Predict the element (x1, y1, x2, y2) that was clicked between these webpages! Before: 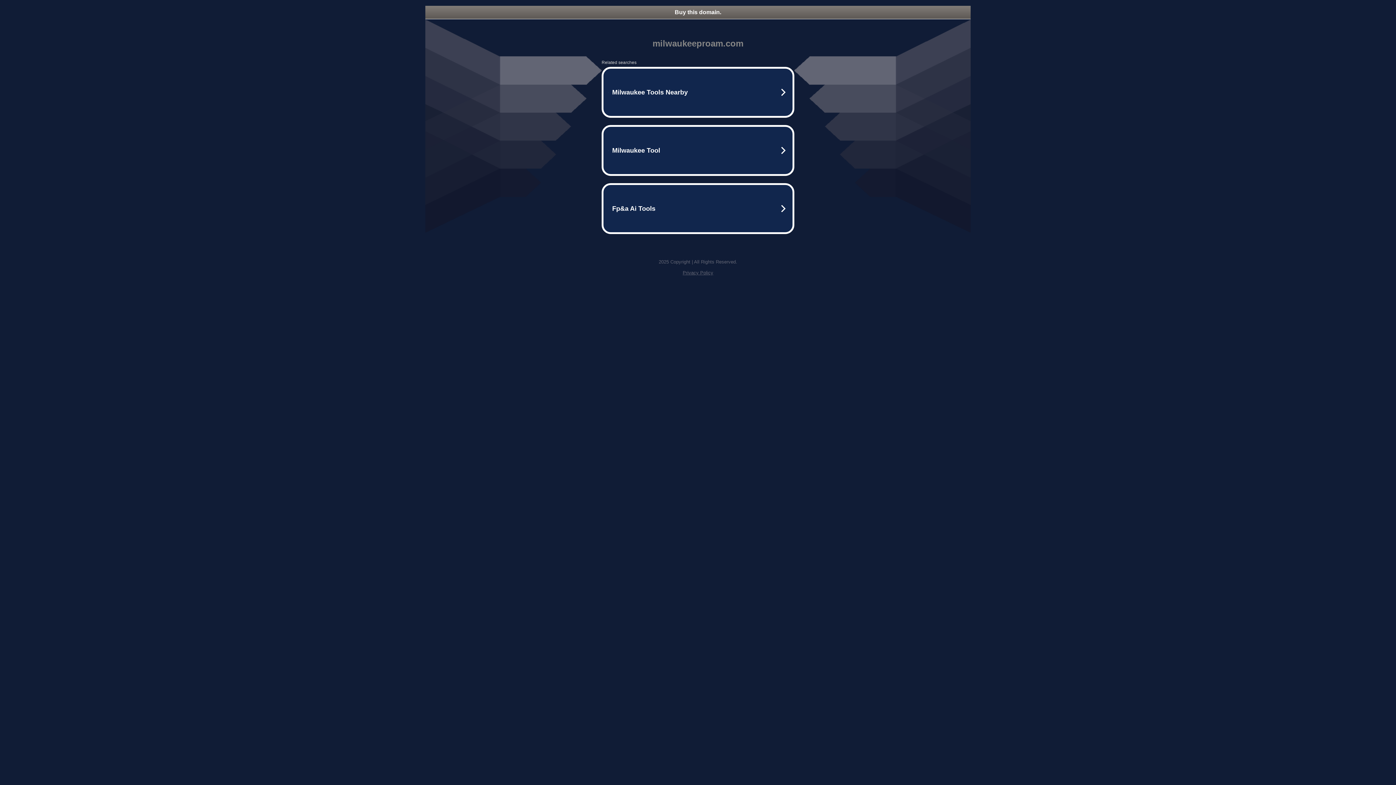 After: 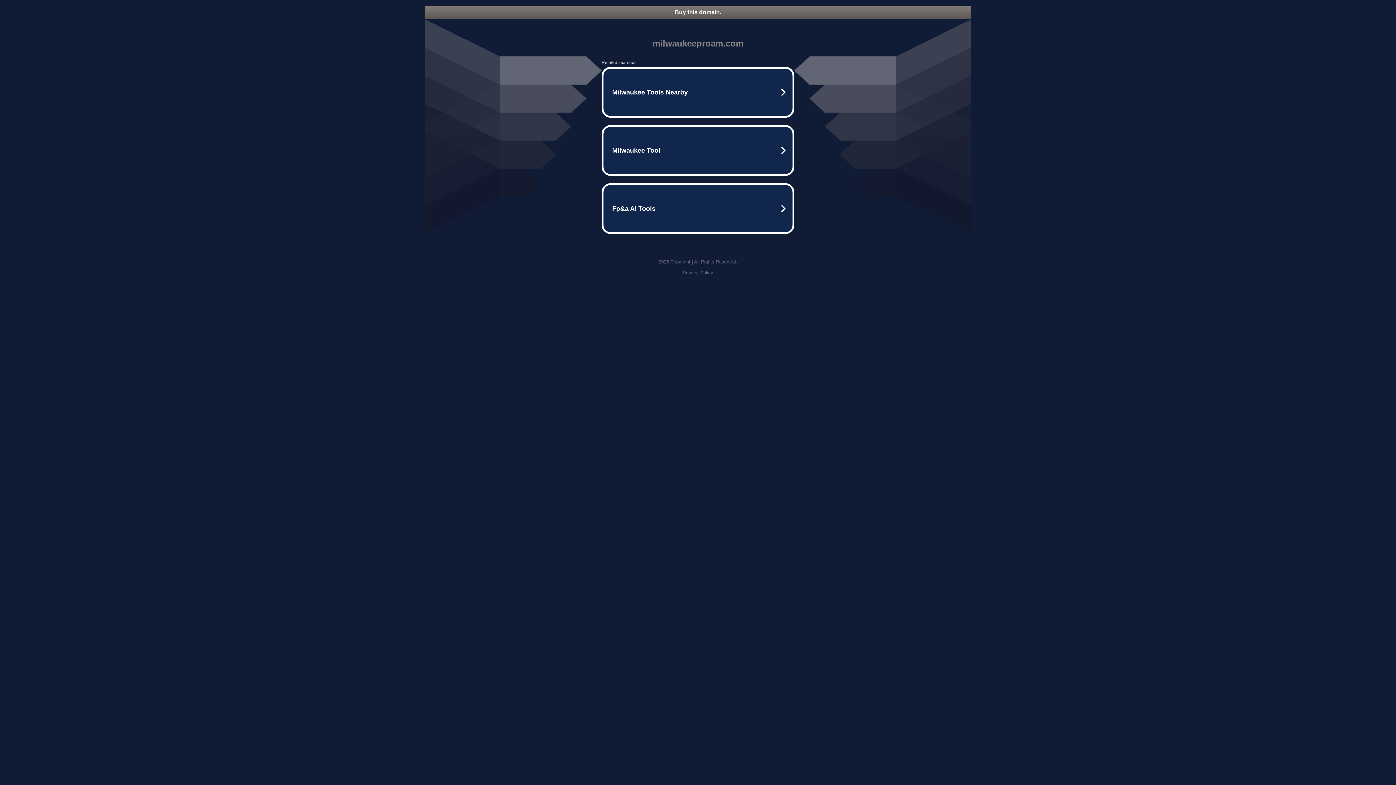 Action: bbox: (682, 270, 713, 275) label: Privacy Policy